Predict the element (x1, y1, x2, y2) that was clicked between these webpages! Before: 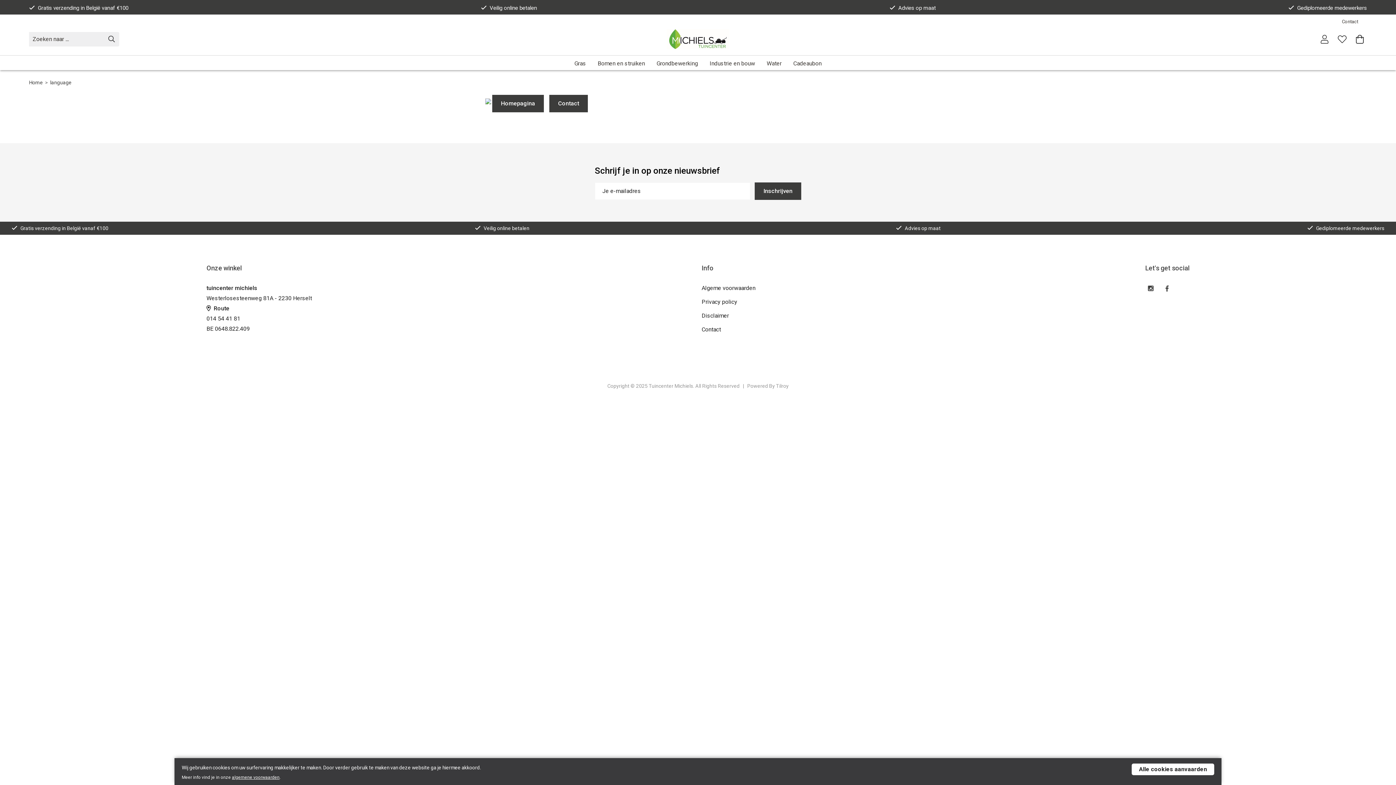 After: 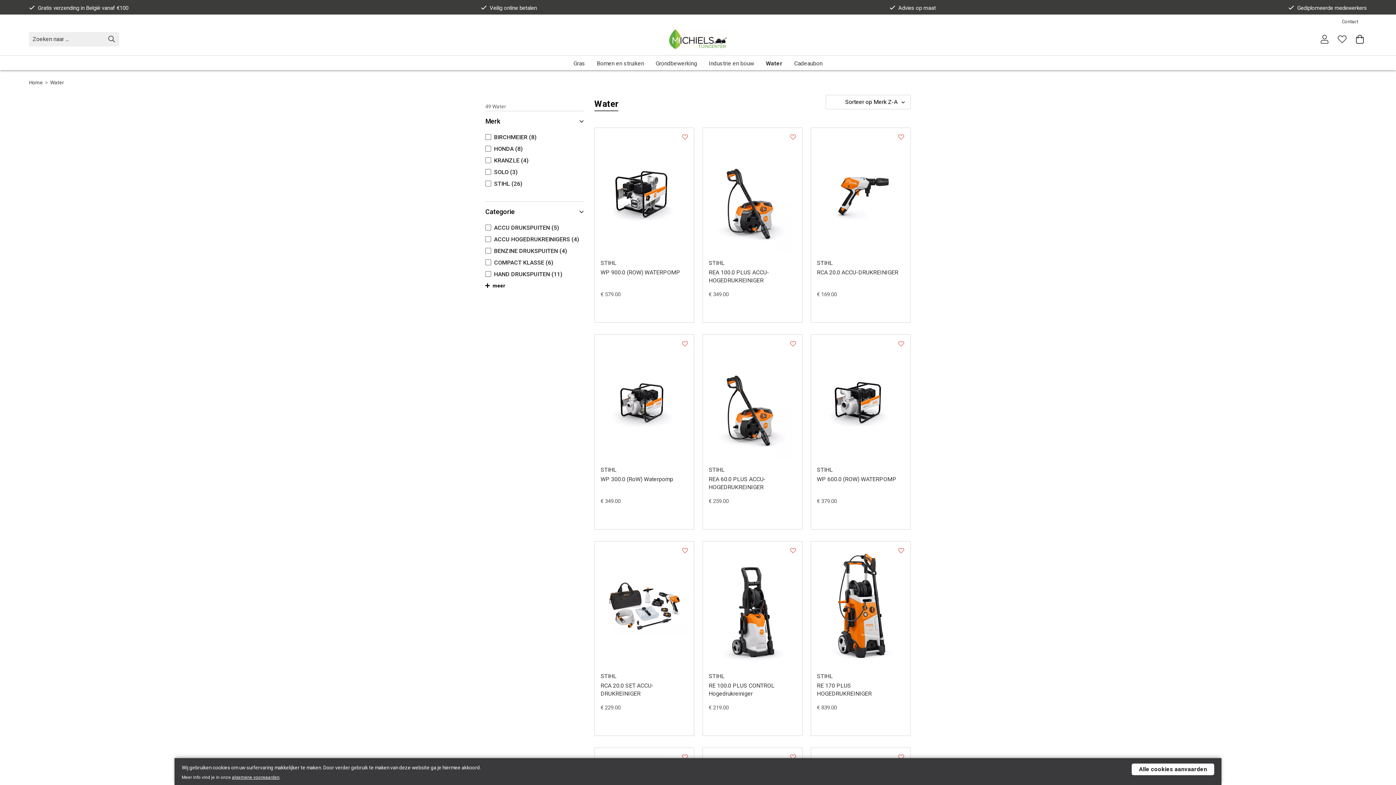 Action: bbox: (761, 55, 787, 70) label: Water